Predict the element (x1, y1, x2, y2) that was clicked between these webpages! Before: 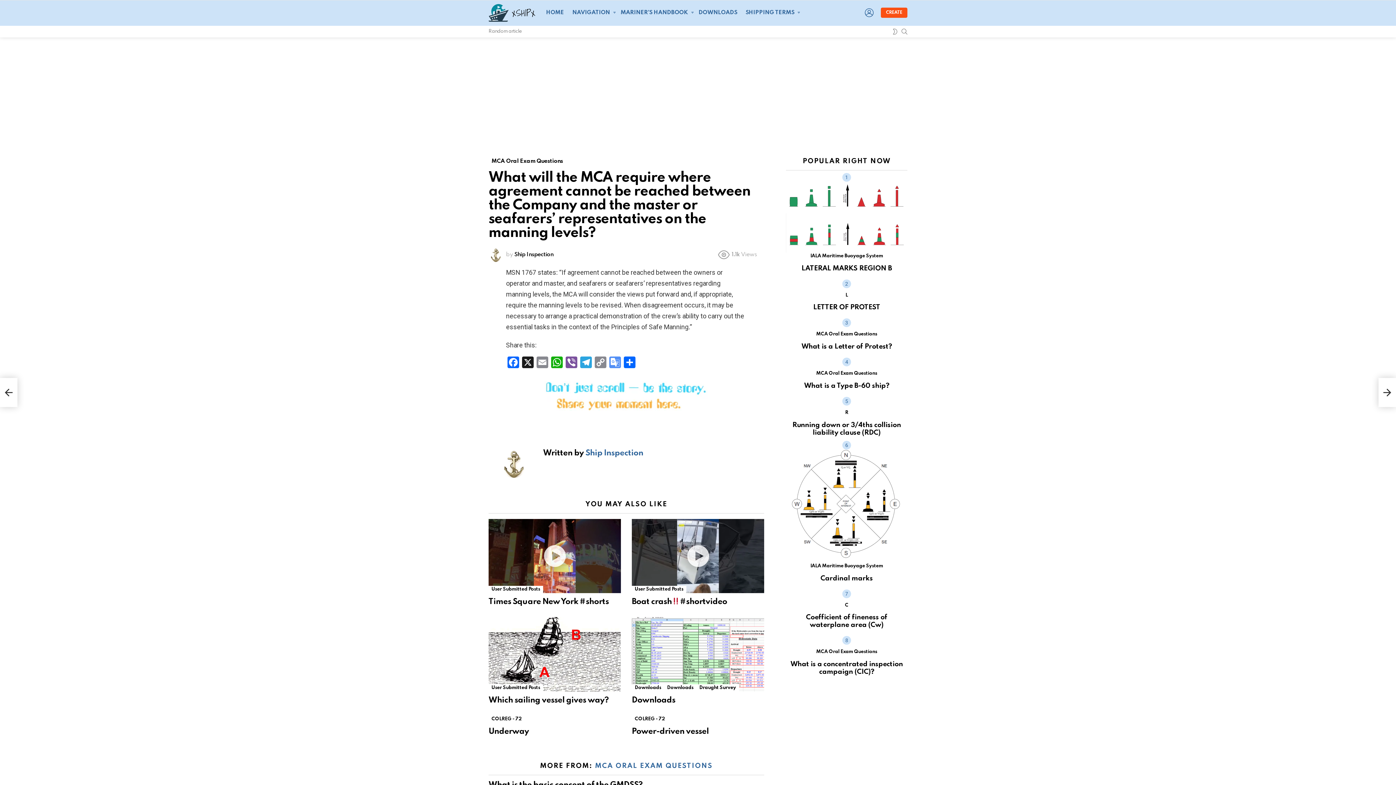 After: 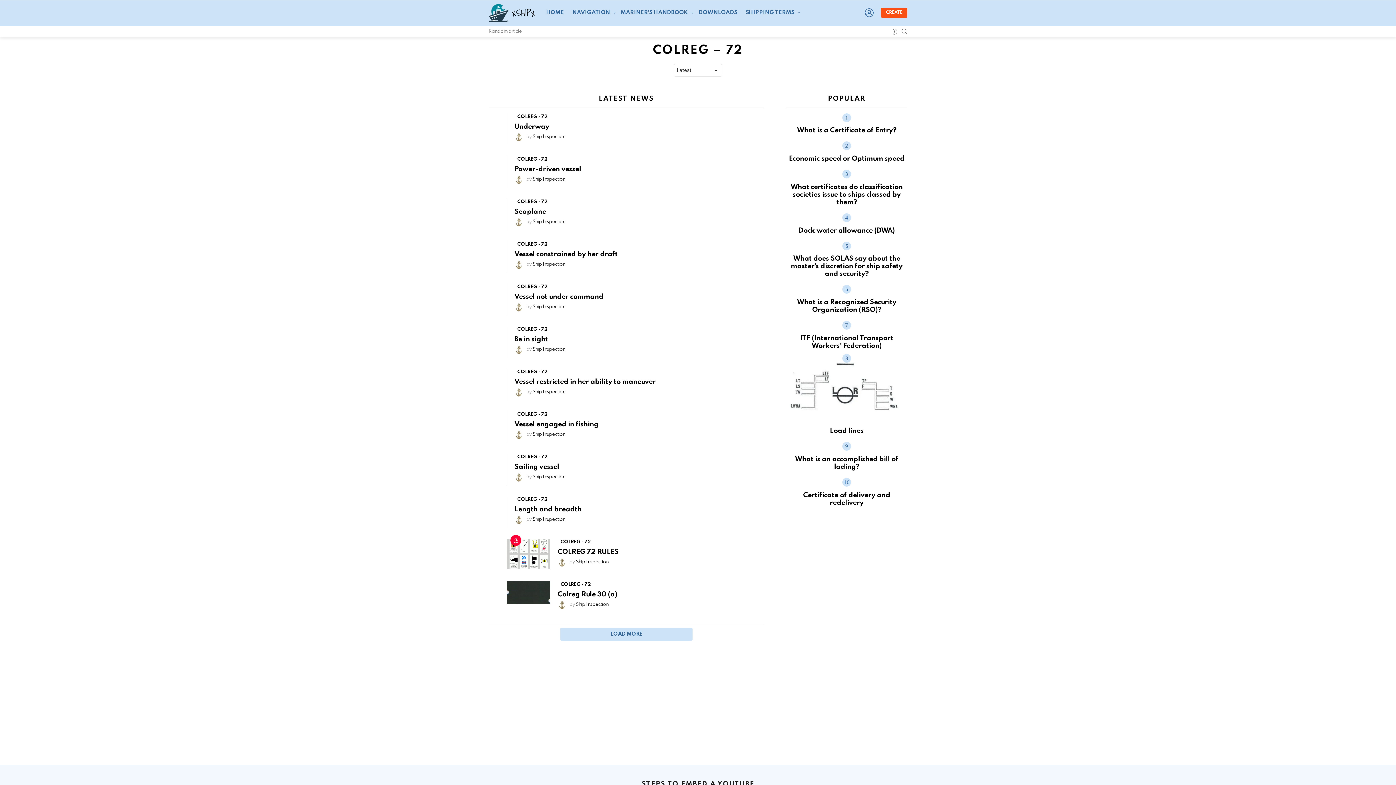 Action: bbox: (488, 716, 524, 723) label: COLREG - 72